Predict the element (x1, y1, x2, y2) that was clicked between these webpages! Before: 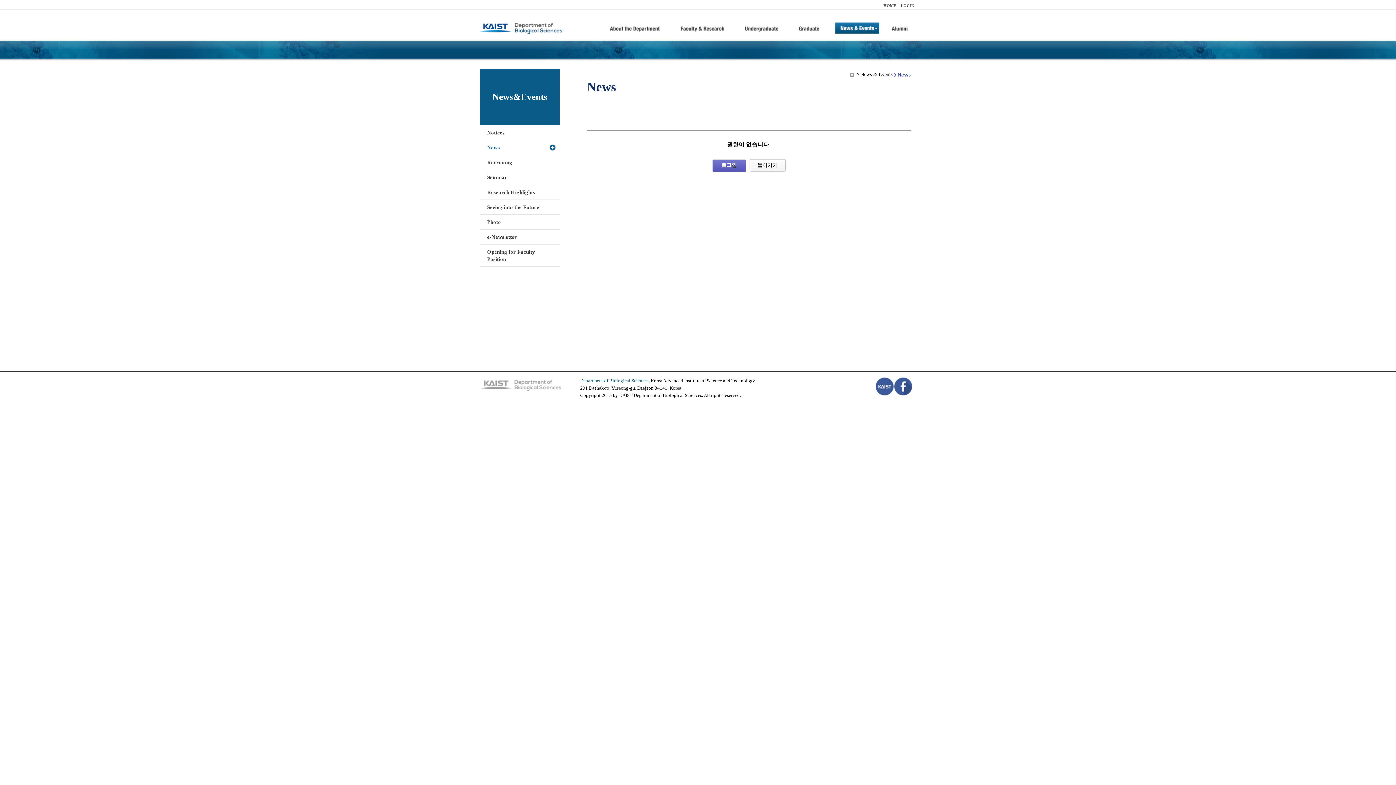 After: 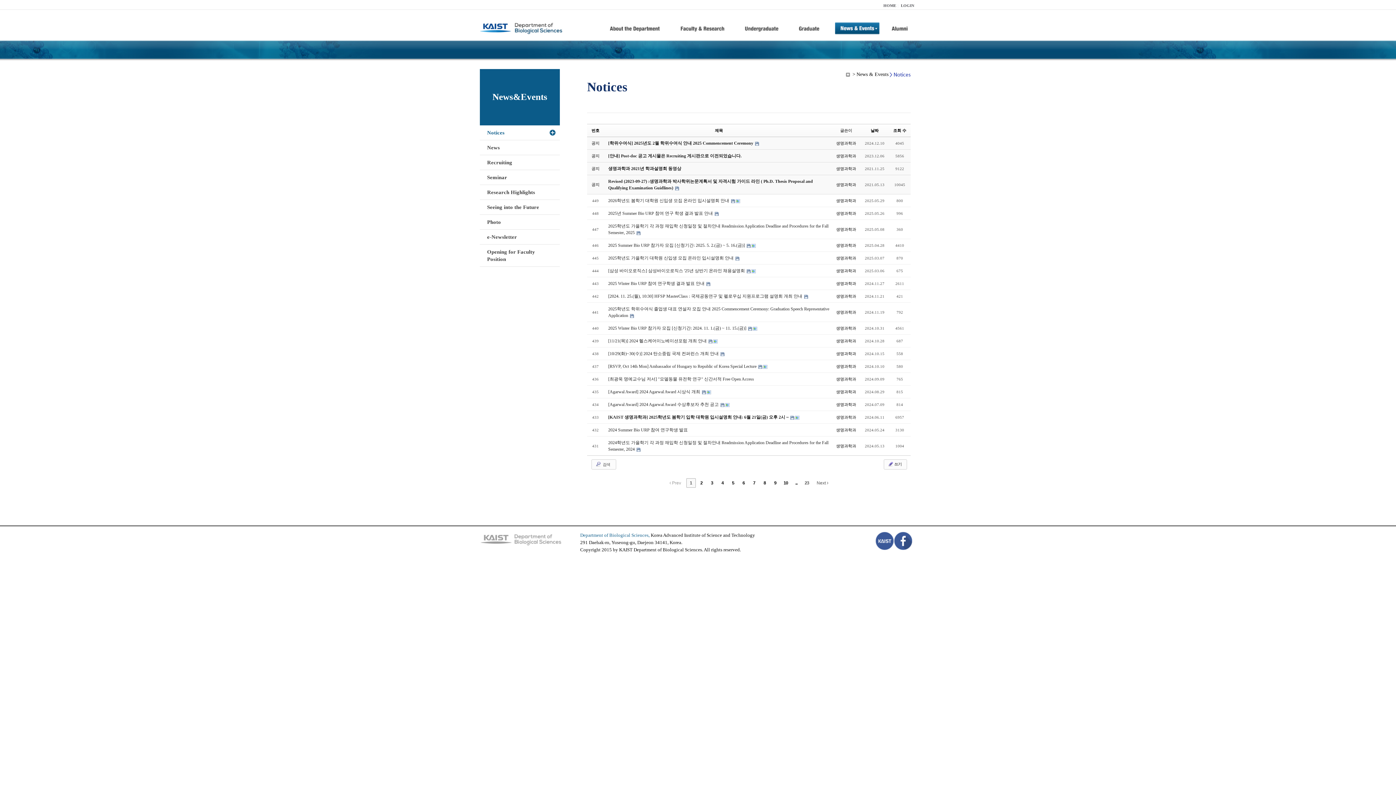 Action: bbox: (480, 125, 560, 140) label: Notices